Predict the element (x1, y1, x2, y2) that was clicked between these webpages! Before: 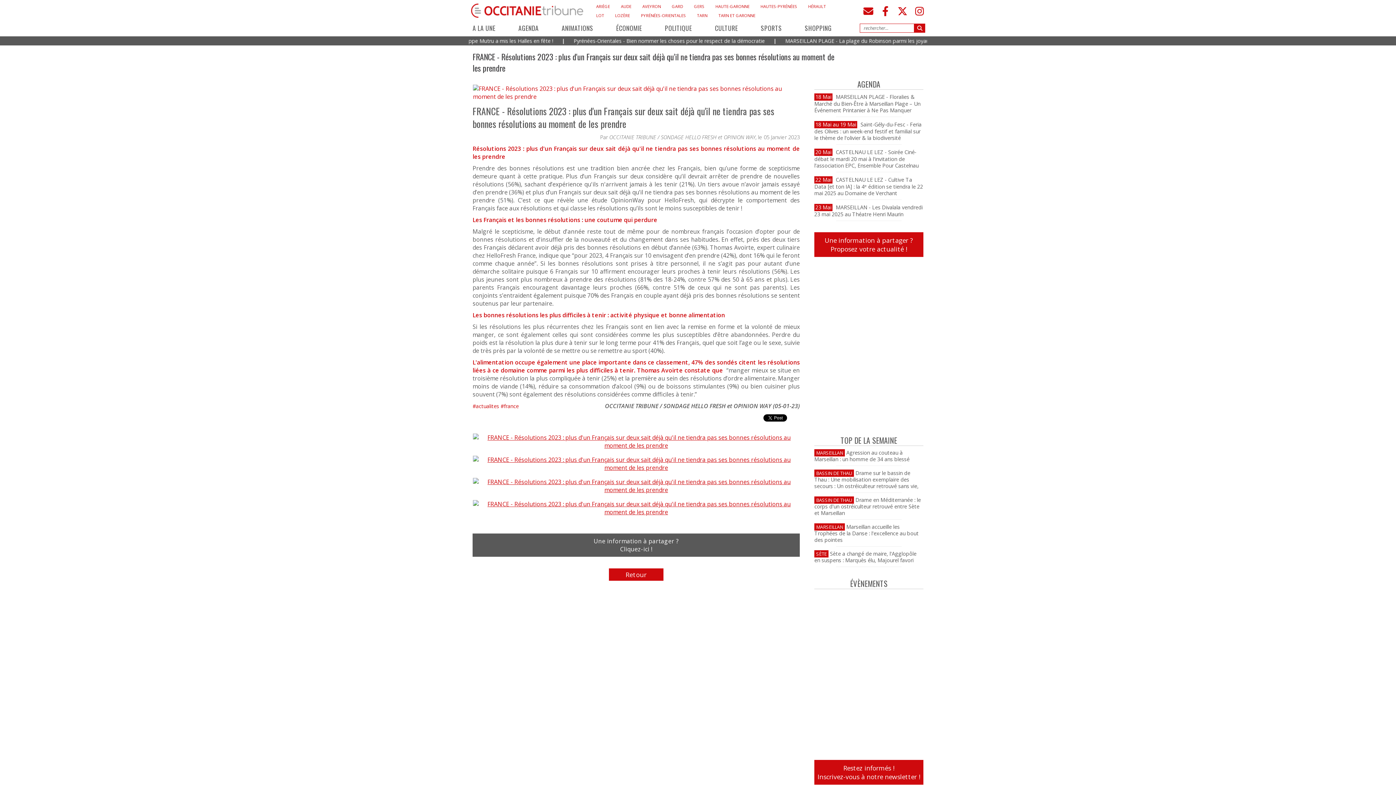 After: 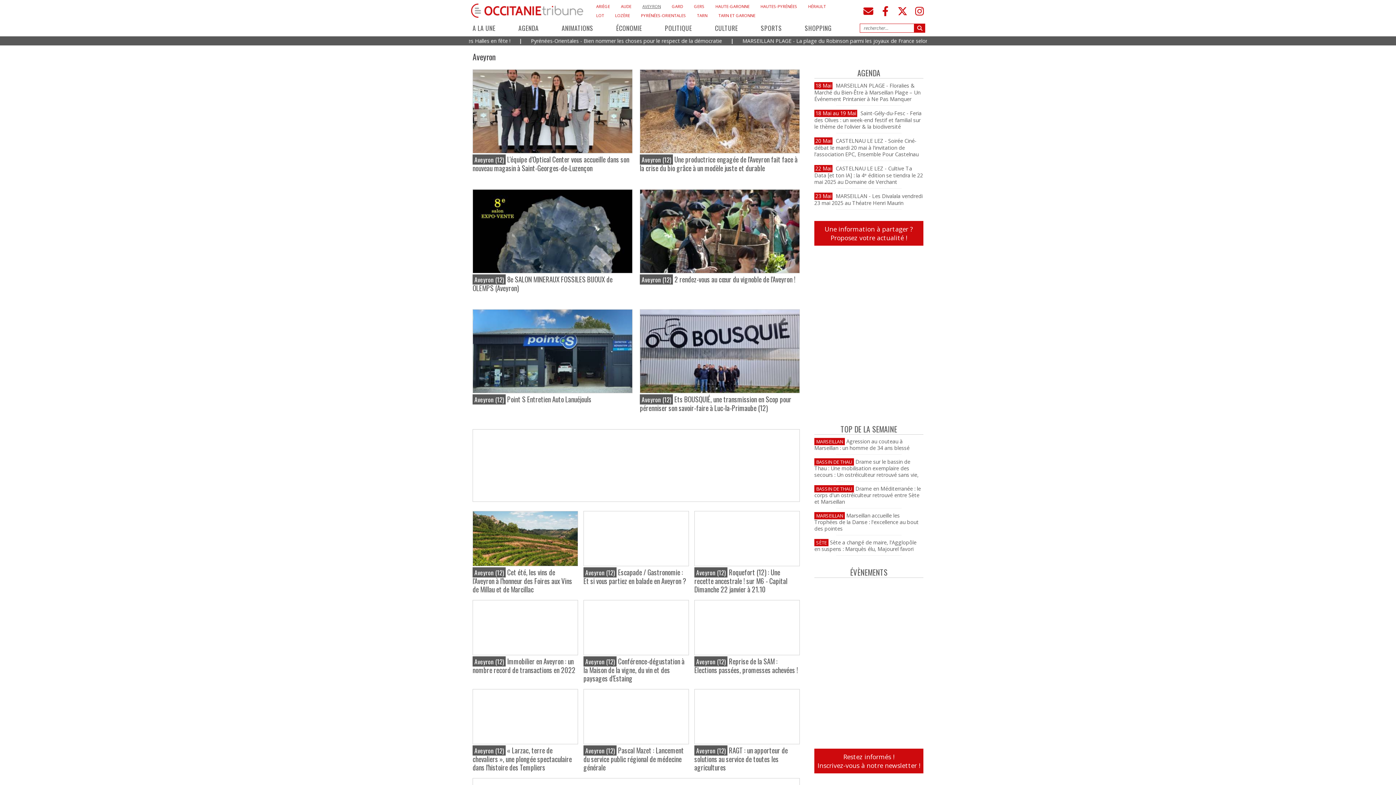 Action: label: AVEYRON bbox: (642, 1, 661, 10)